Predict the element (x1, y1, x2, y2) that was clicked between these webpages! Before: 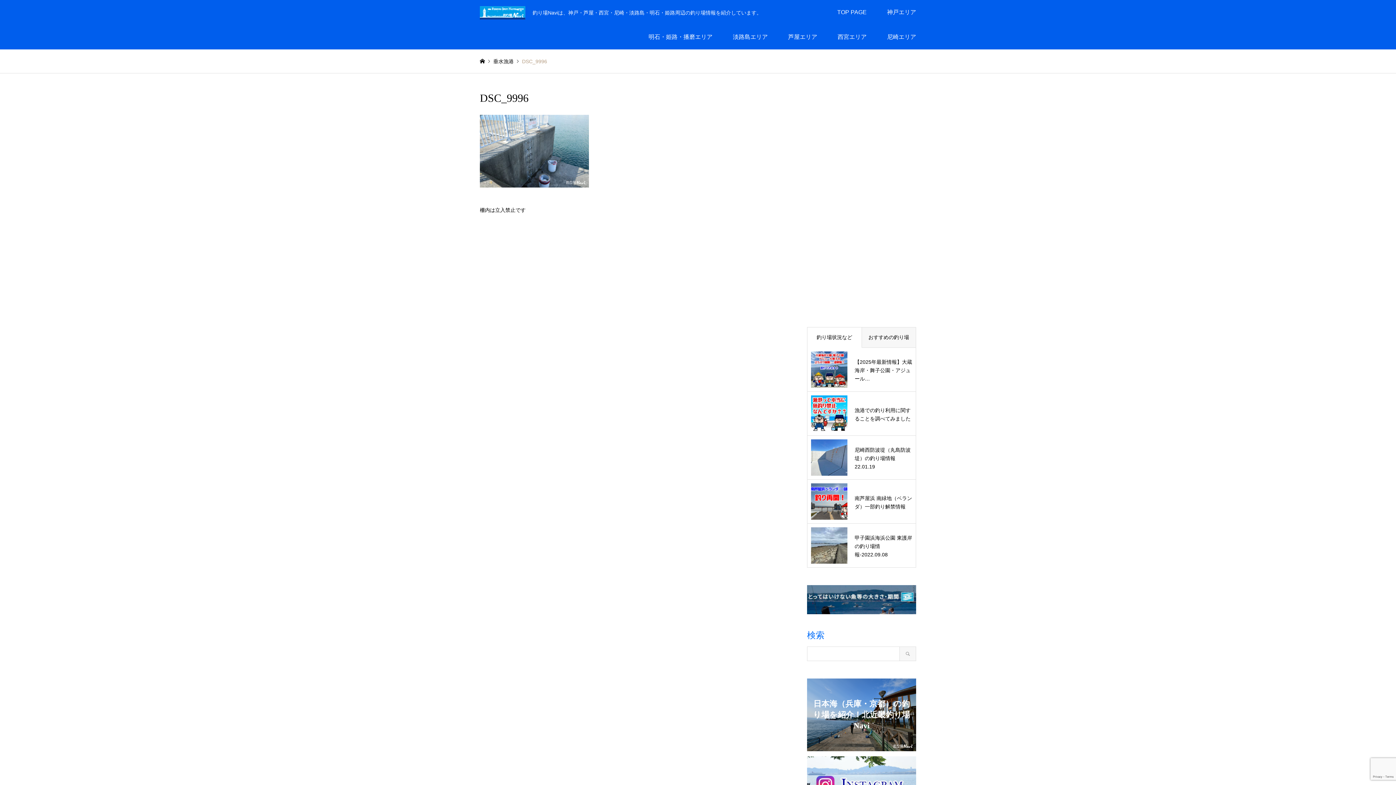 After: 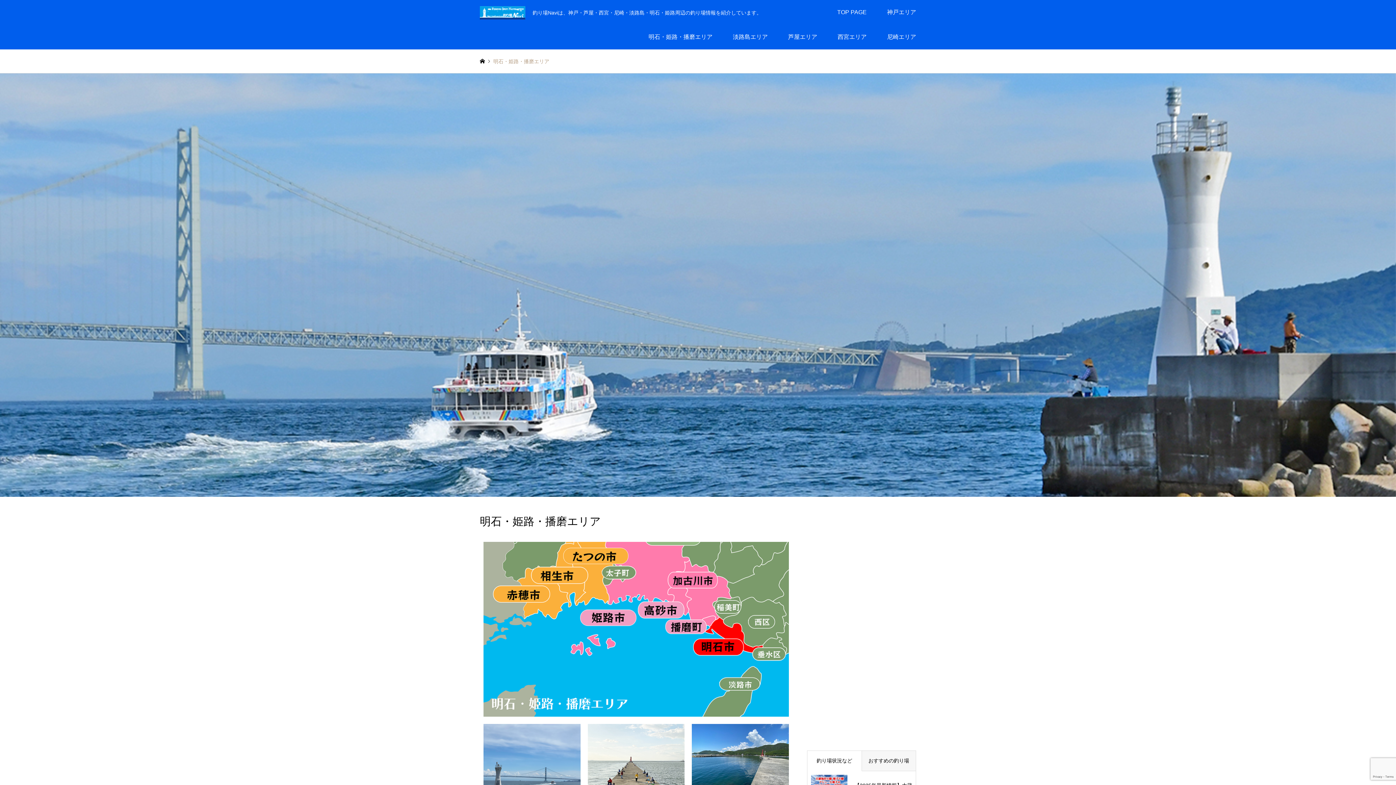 Action: bbox: (638, 24, 722, 49) label: 明石・姫路・播磨エリア